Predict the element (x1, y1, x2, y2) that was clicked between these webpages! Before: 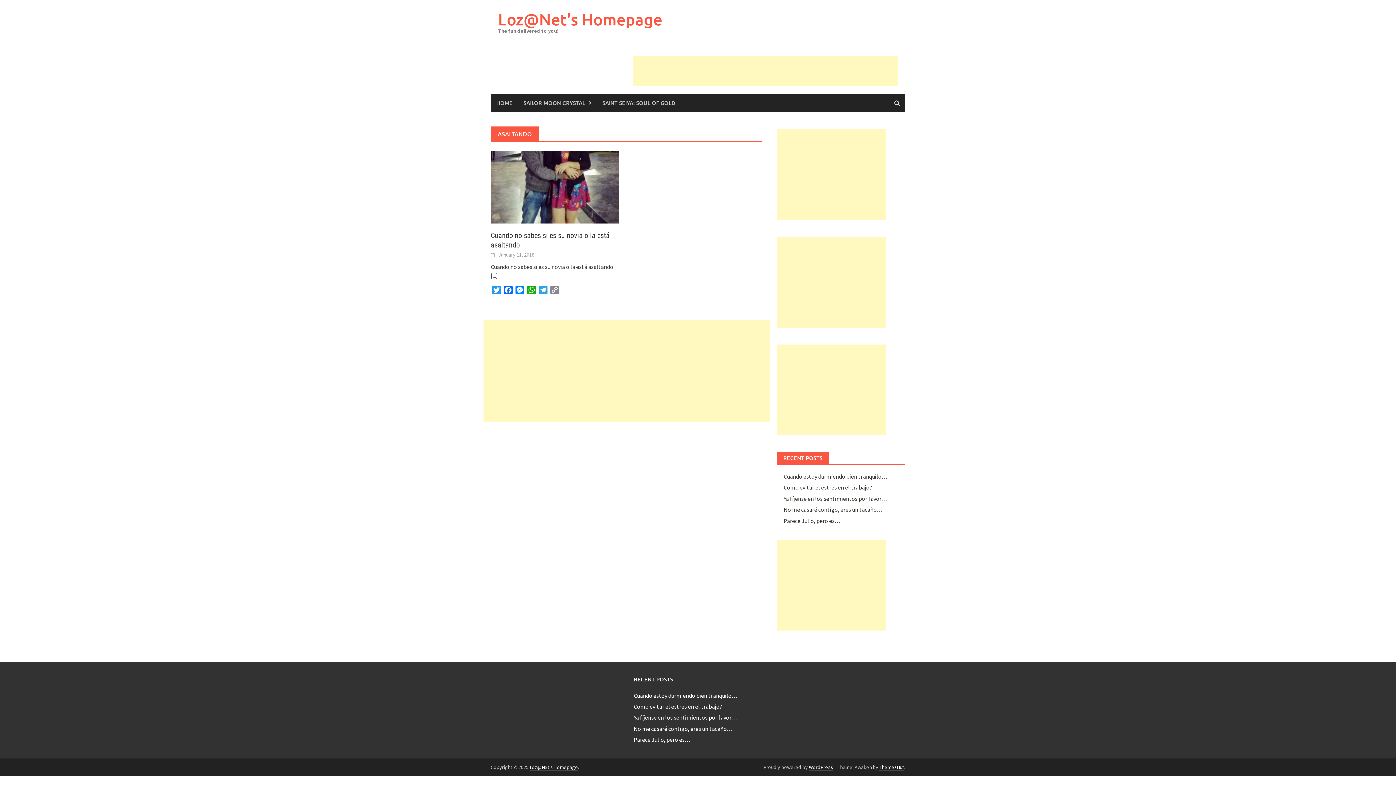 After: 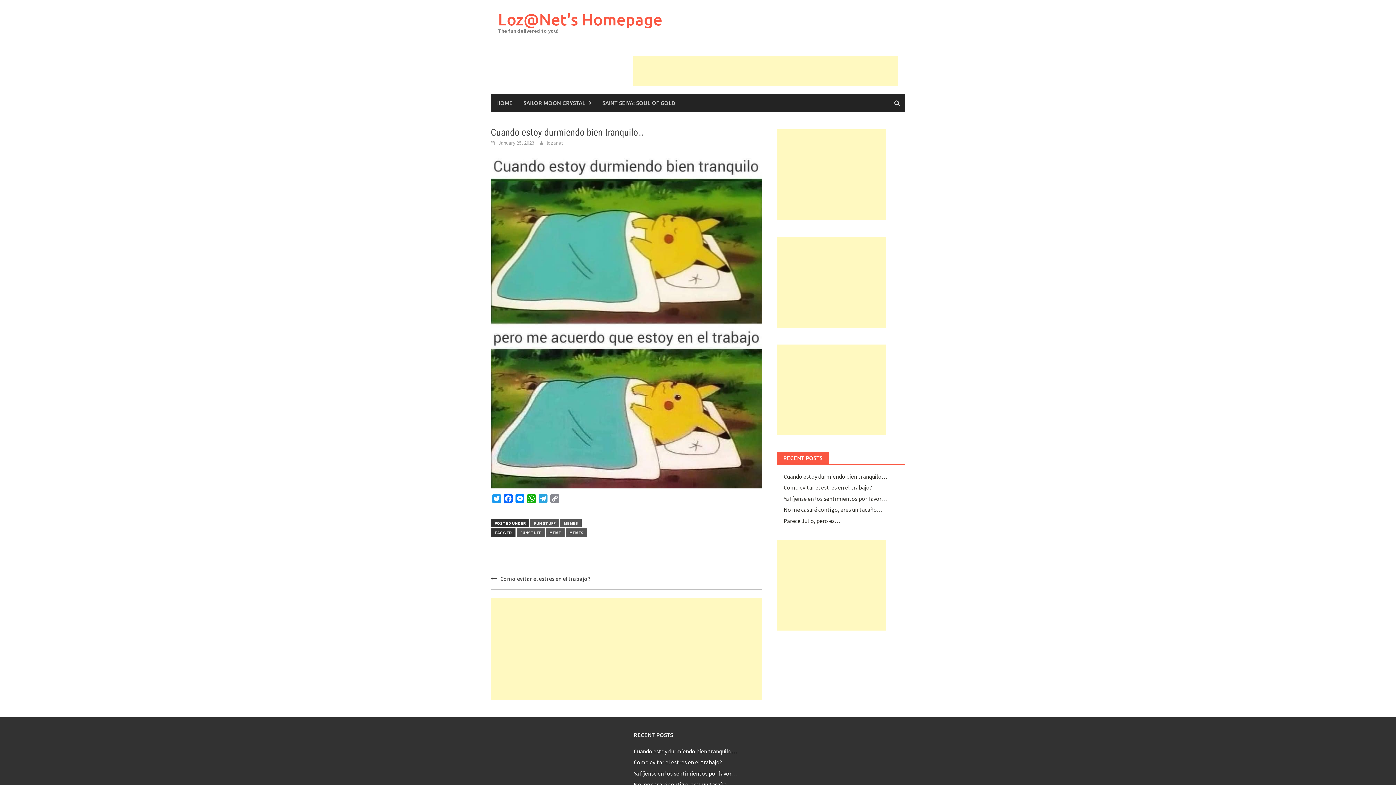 Action: bbox: (633, 692, 737, 699) label: Cuando estoy durmiendo bien tranquilo…